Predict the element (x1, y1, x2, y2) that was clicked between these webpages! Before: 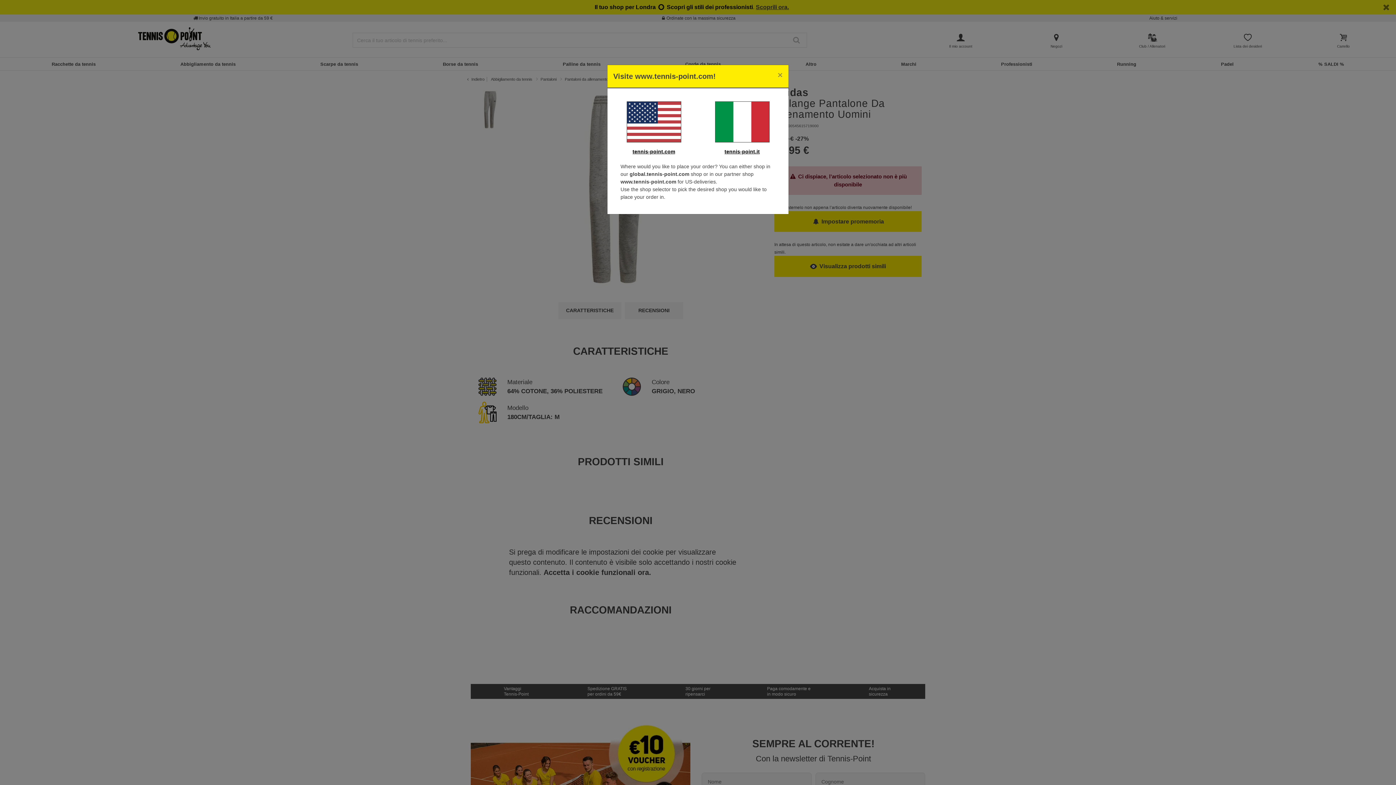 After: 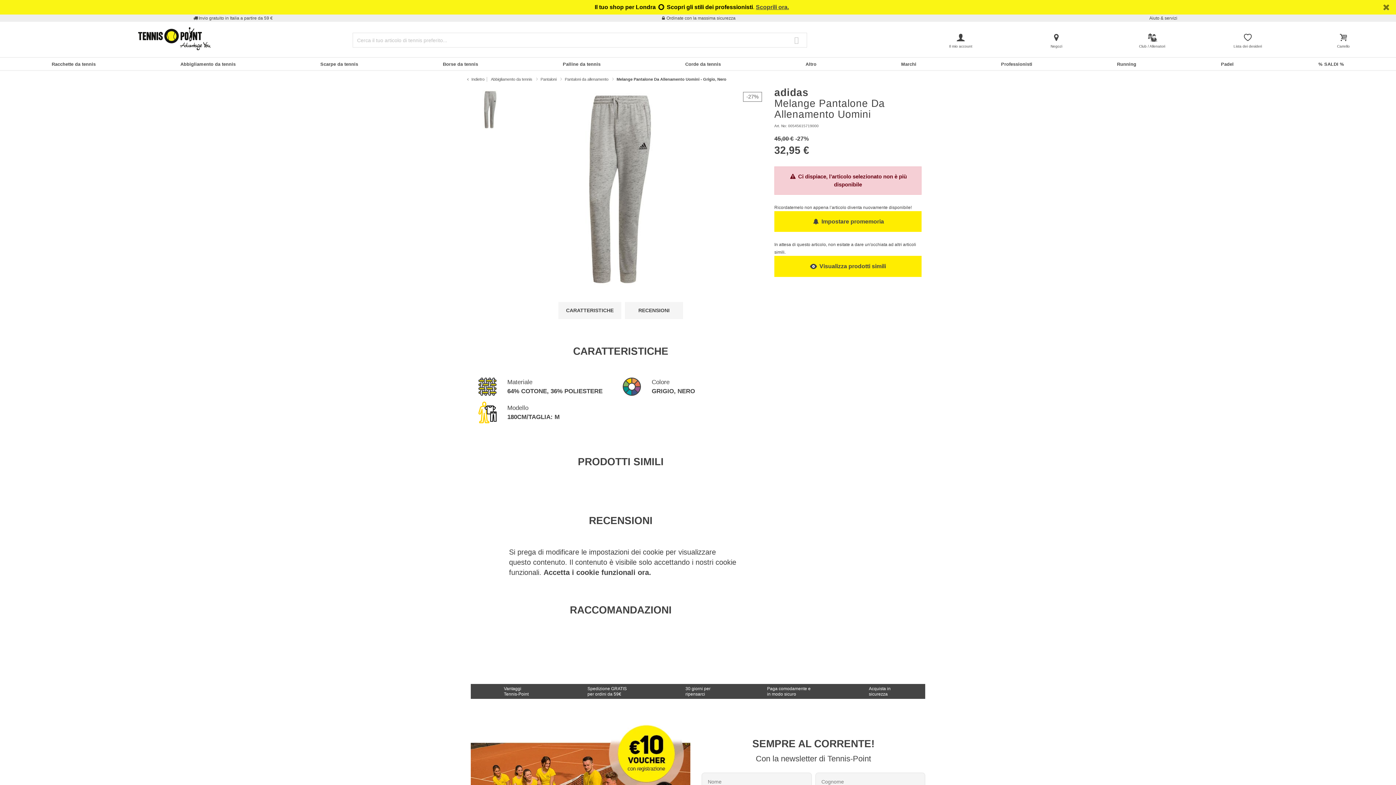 Action: bbox: (701, 101, 782, 142)